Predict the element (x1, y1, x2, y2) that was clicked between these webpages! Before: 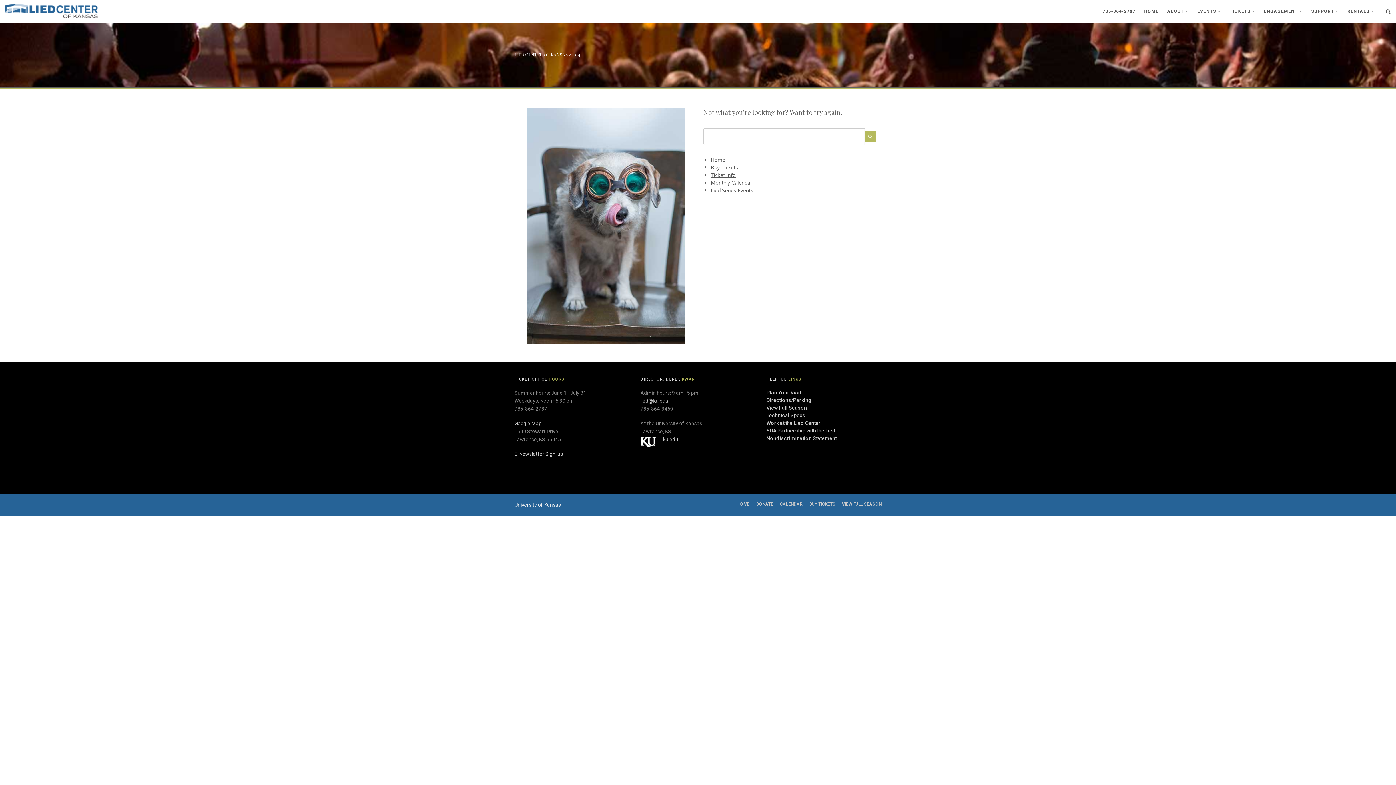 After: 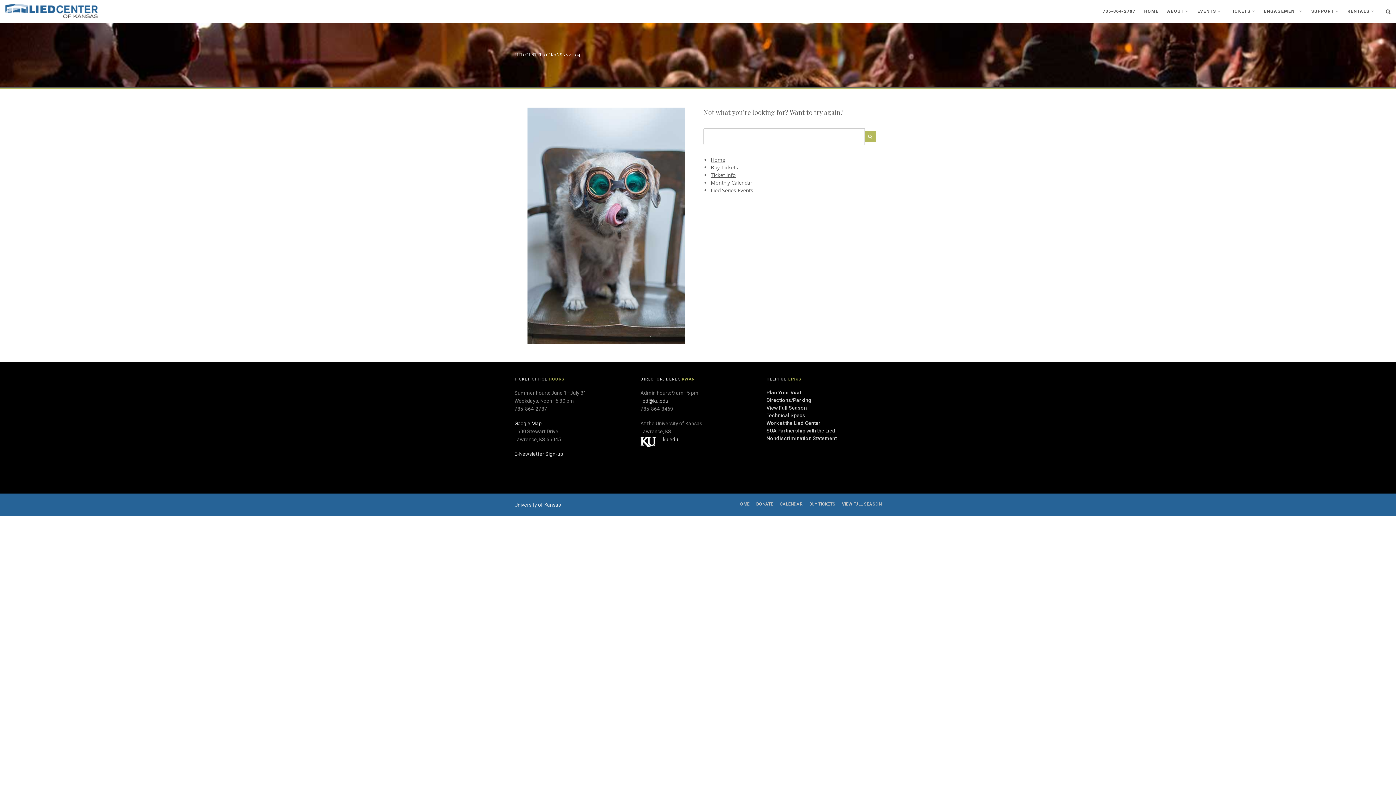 Action: label: Google Map bbox: (514, 420, 541, 426)